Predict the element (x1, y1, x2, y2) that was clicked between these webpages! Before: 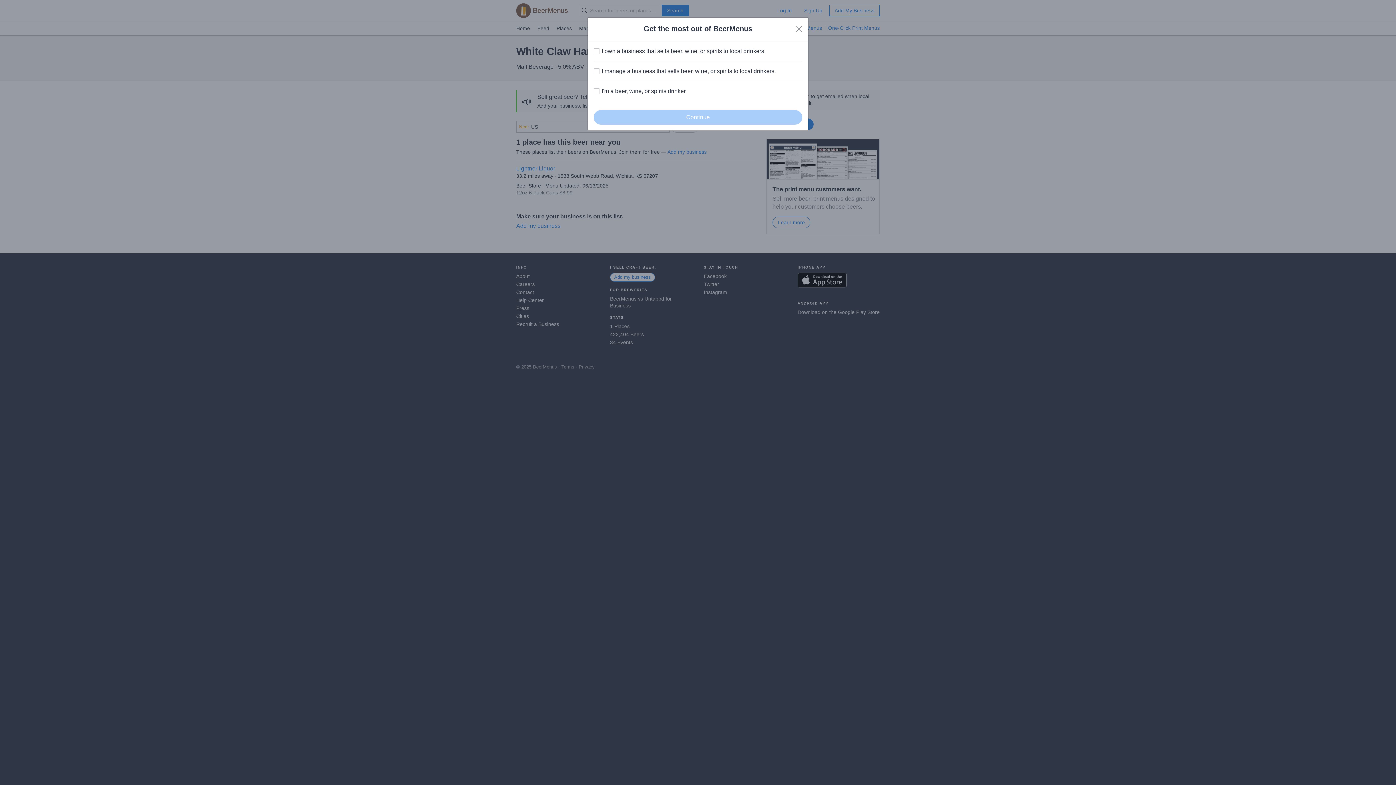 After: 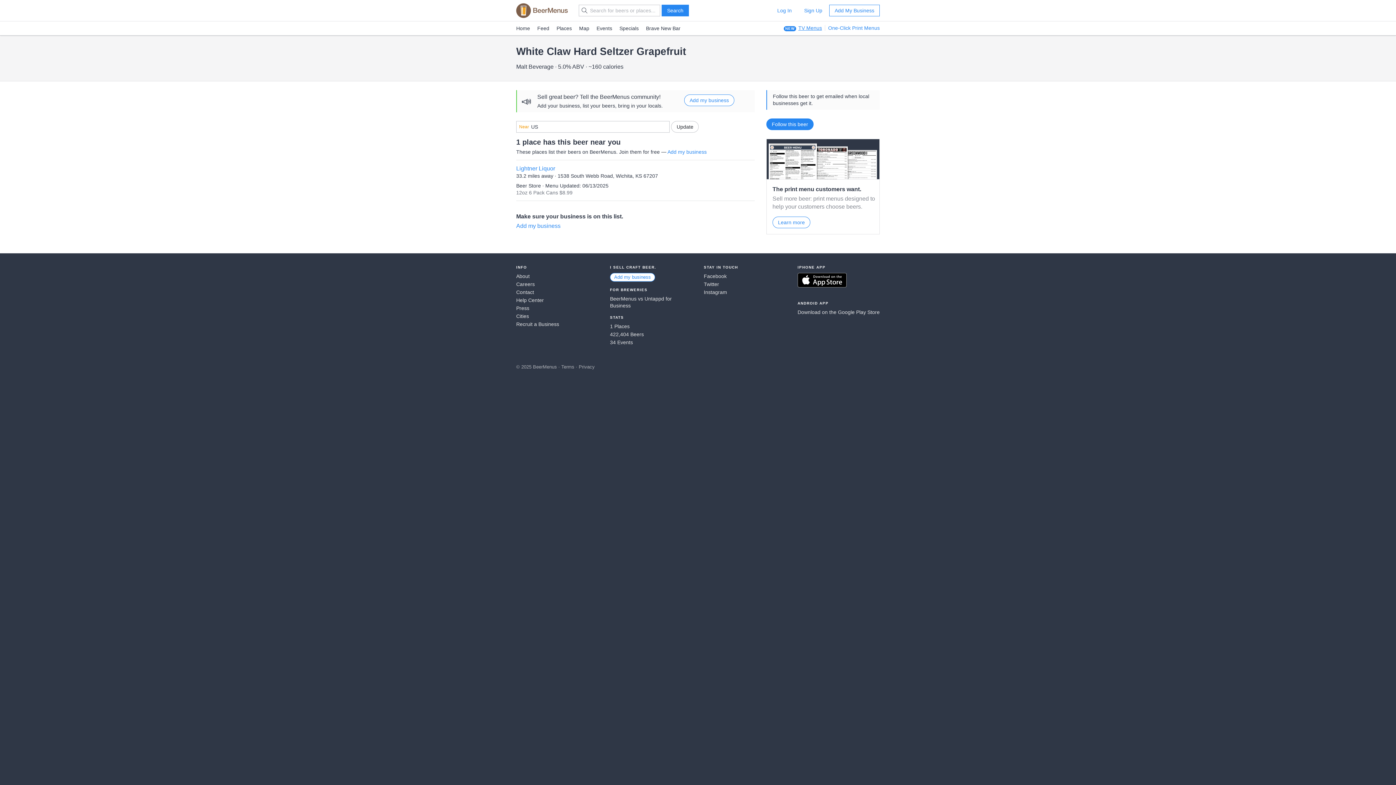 Action: label: Close bbox: (796, 25, 802, 32)